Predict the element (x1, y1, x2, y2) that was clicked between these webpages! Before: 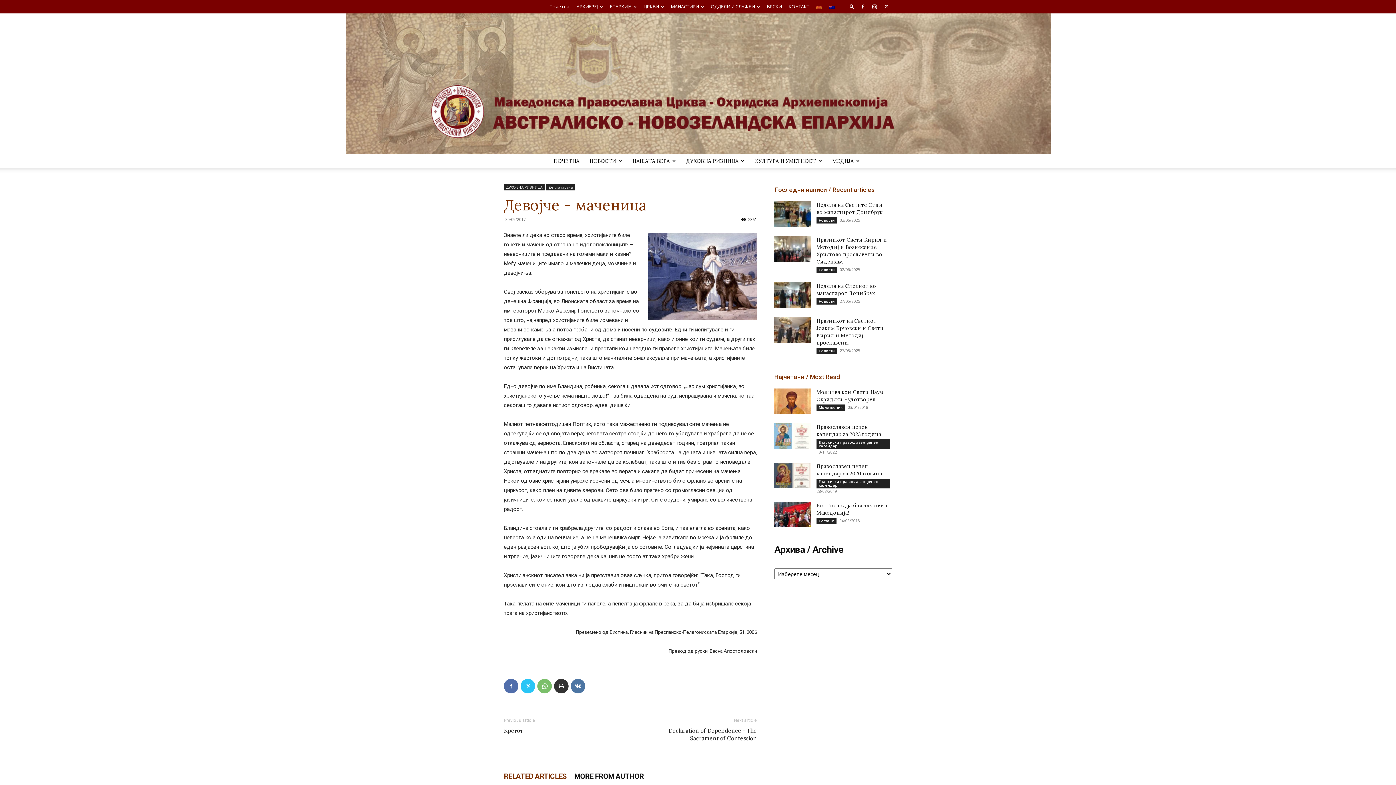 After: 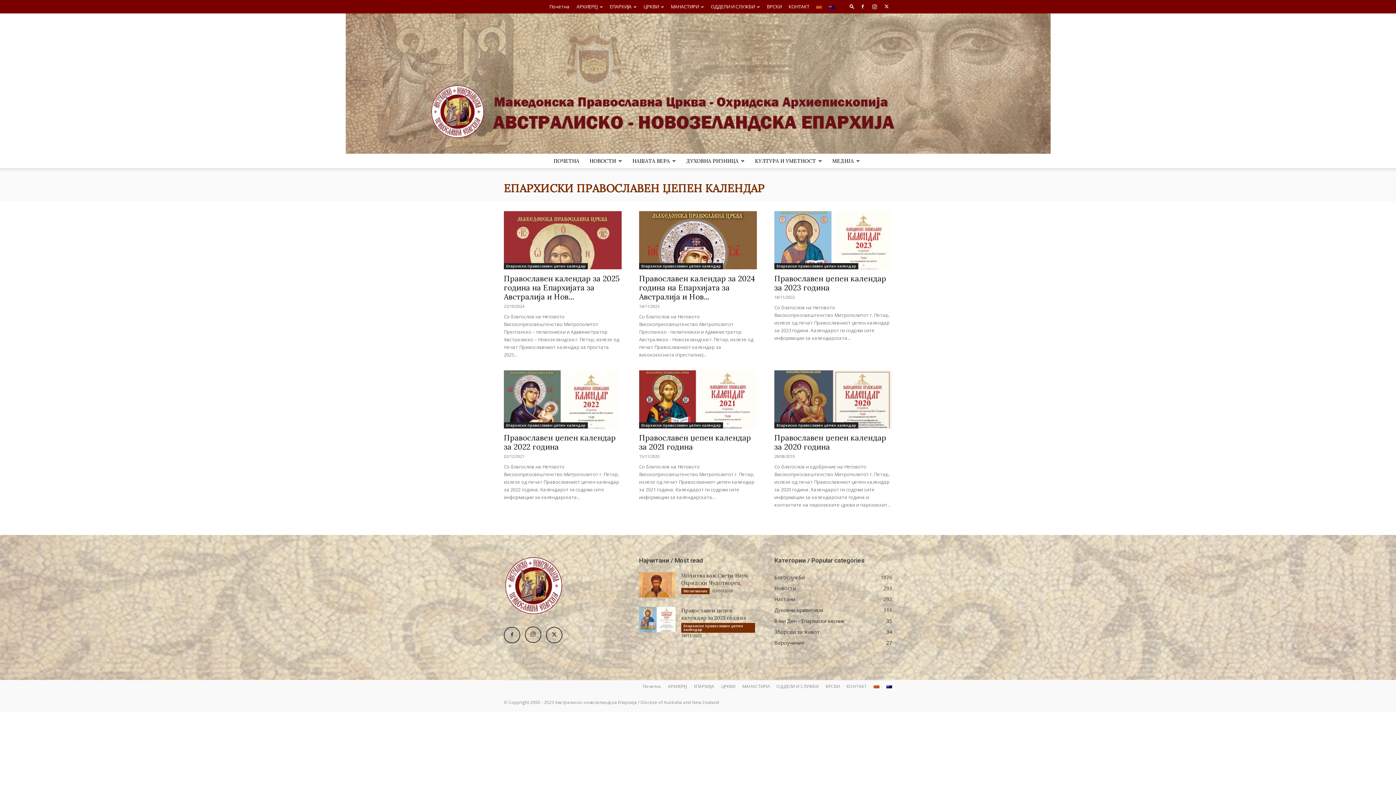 Action: bbox: (816, 439, 890, 449) label: Eпархиски православен џепен календар